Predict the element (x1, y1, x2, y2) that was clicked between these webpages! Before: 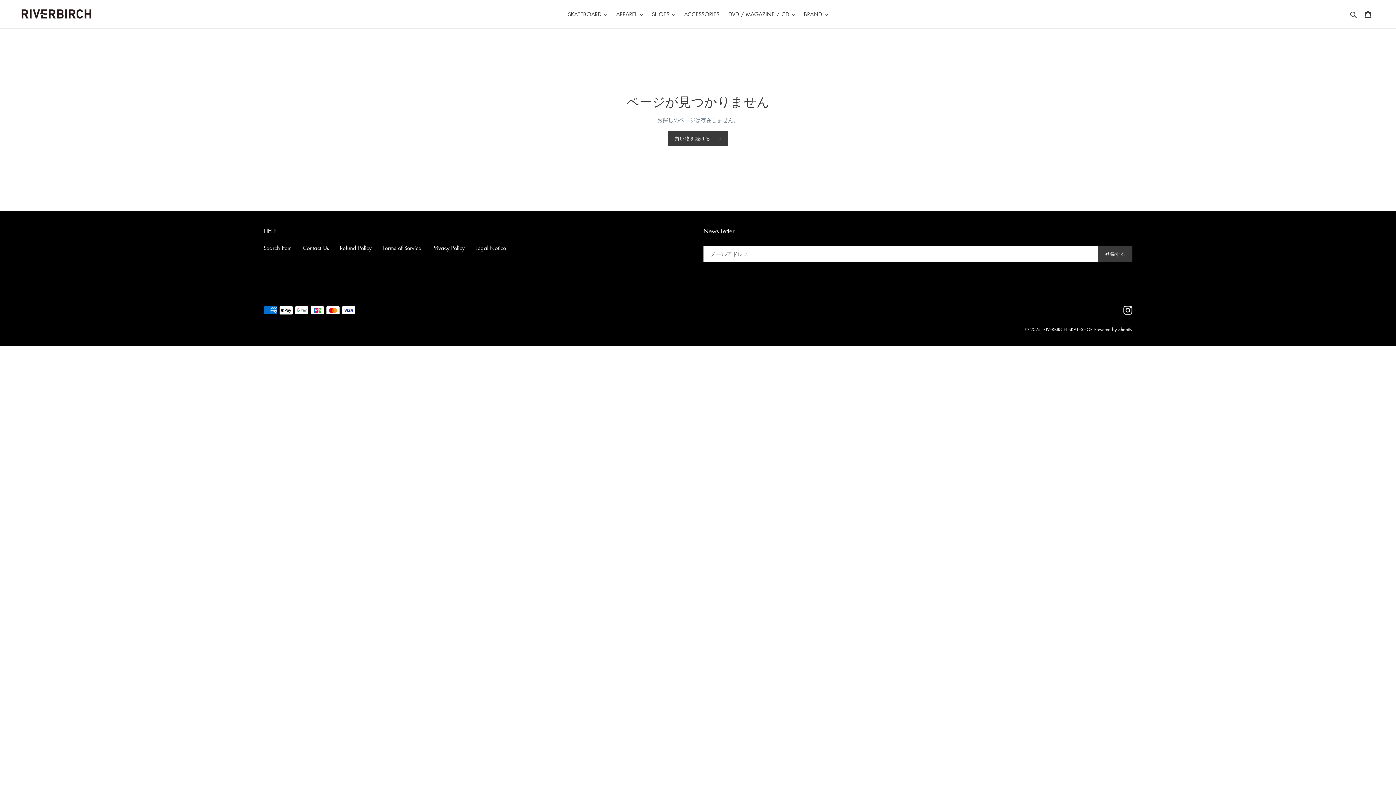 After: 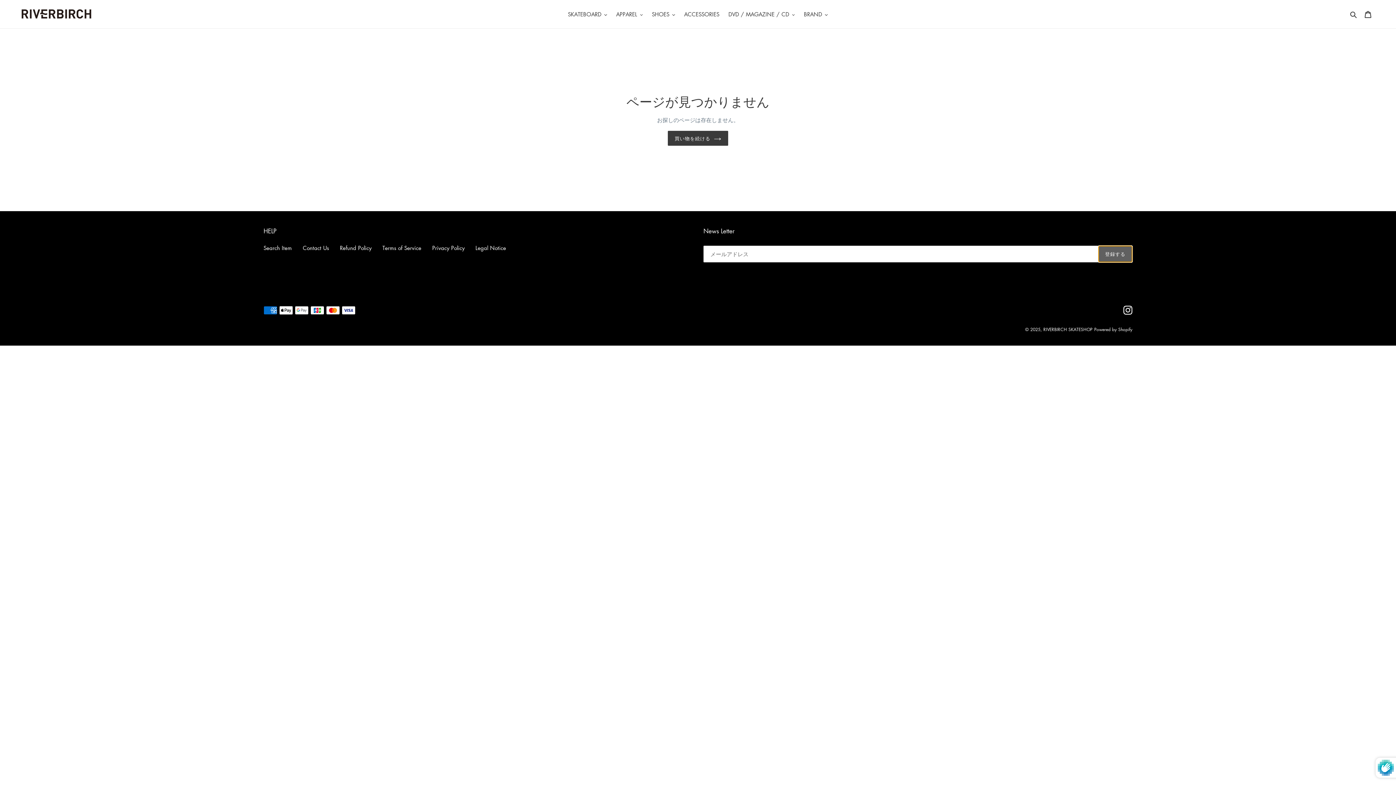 Action: label: 登録する bbox: (1098, 245, 1132, 262)